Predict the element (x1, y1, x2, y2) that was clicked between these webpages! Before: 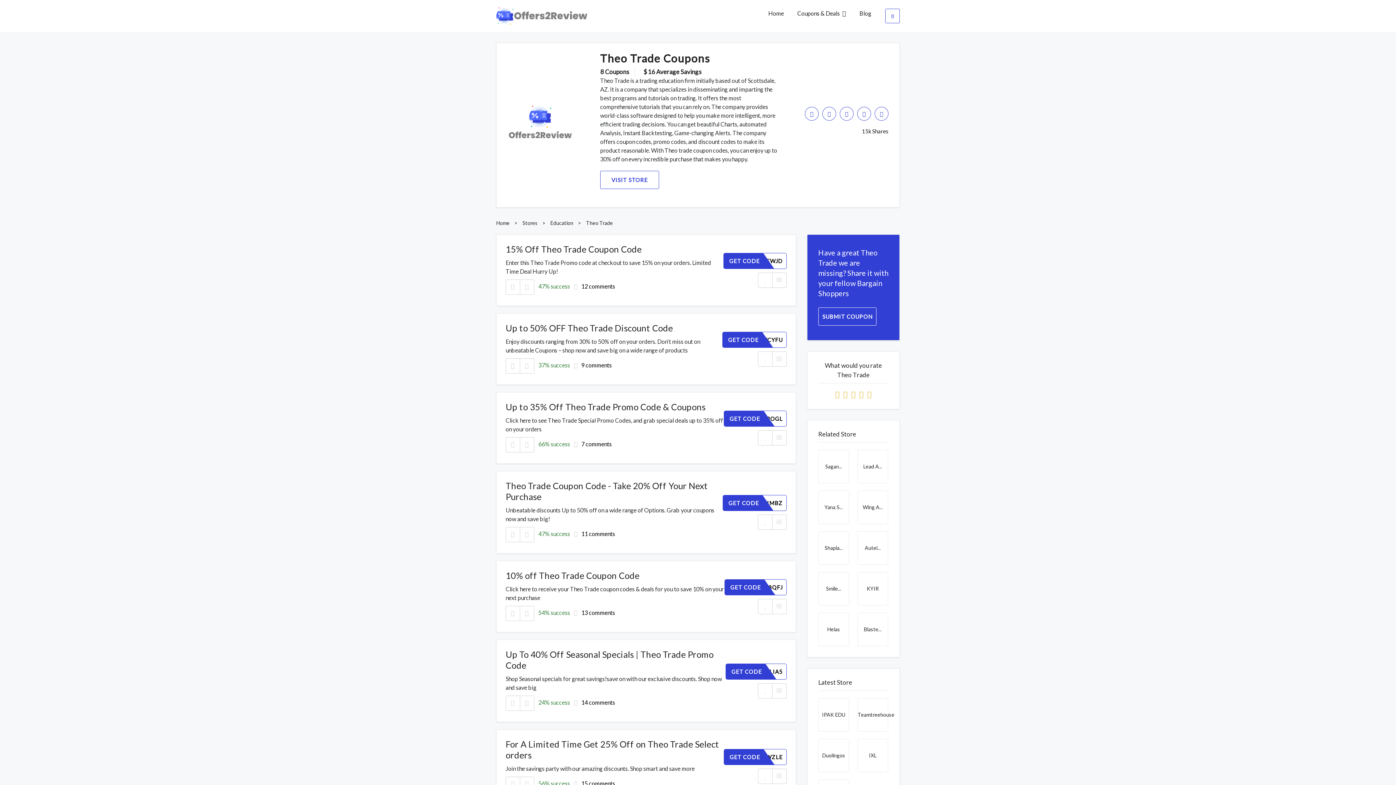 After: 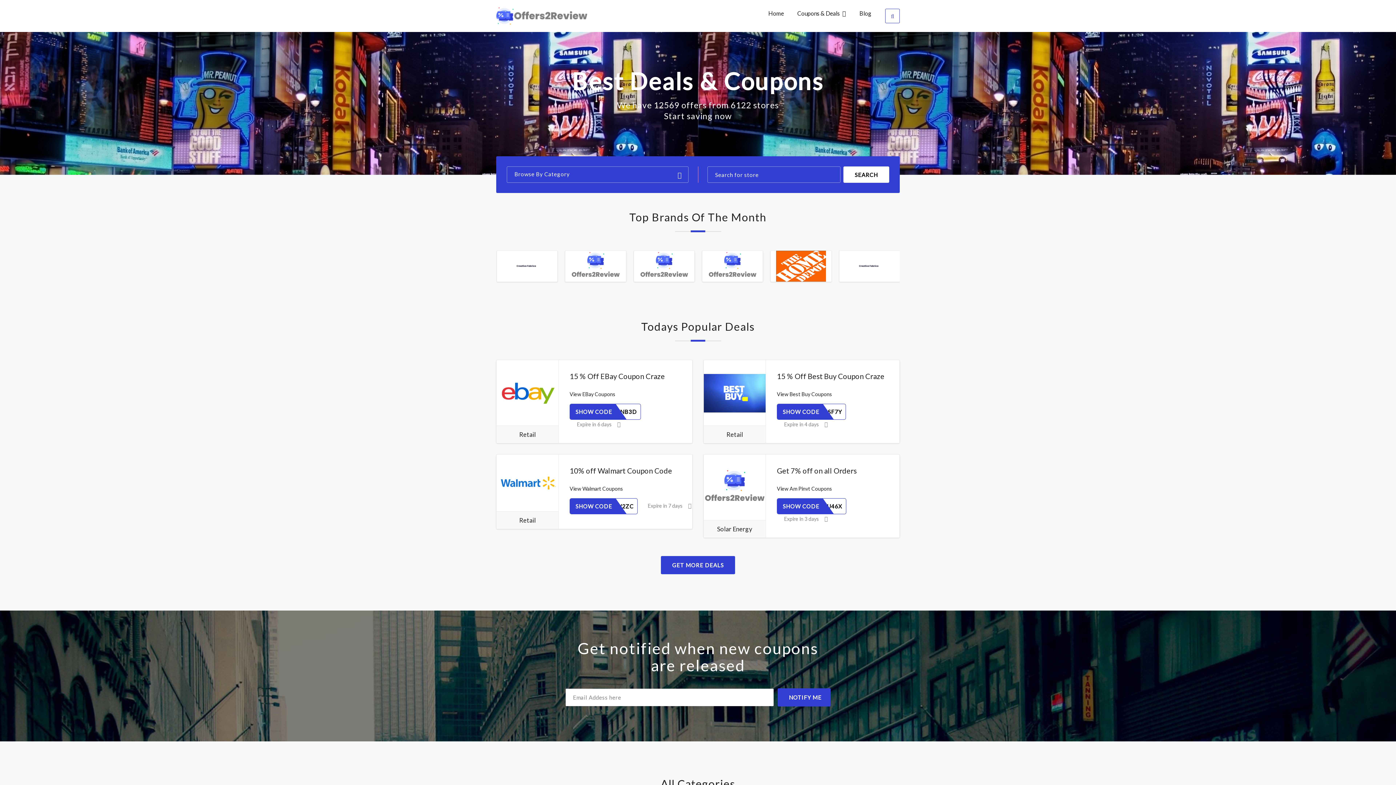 Action: label: Home bbox: (496, 220, 509, 226)